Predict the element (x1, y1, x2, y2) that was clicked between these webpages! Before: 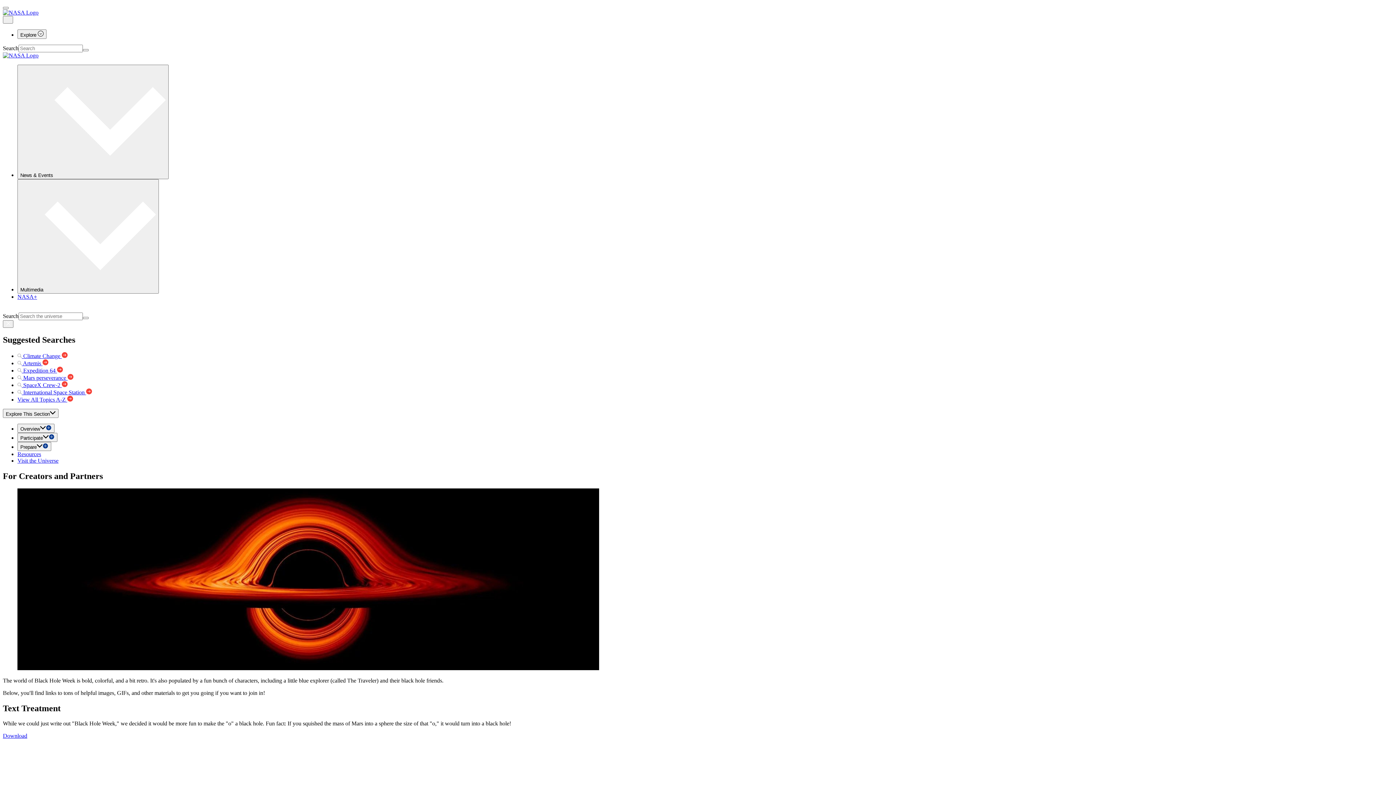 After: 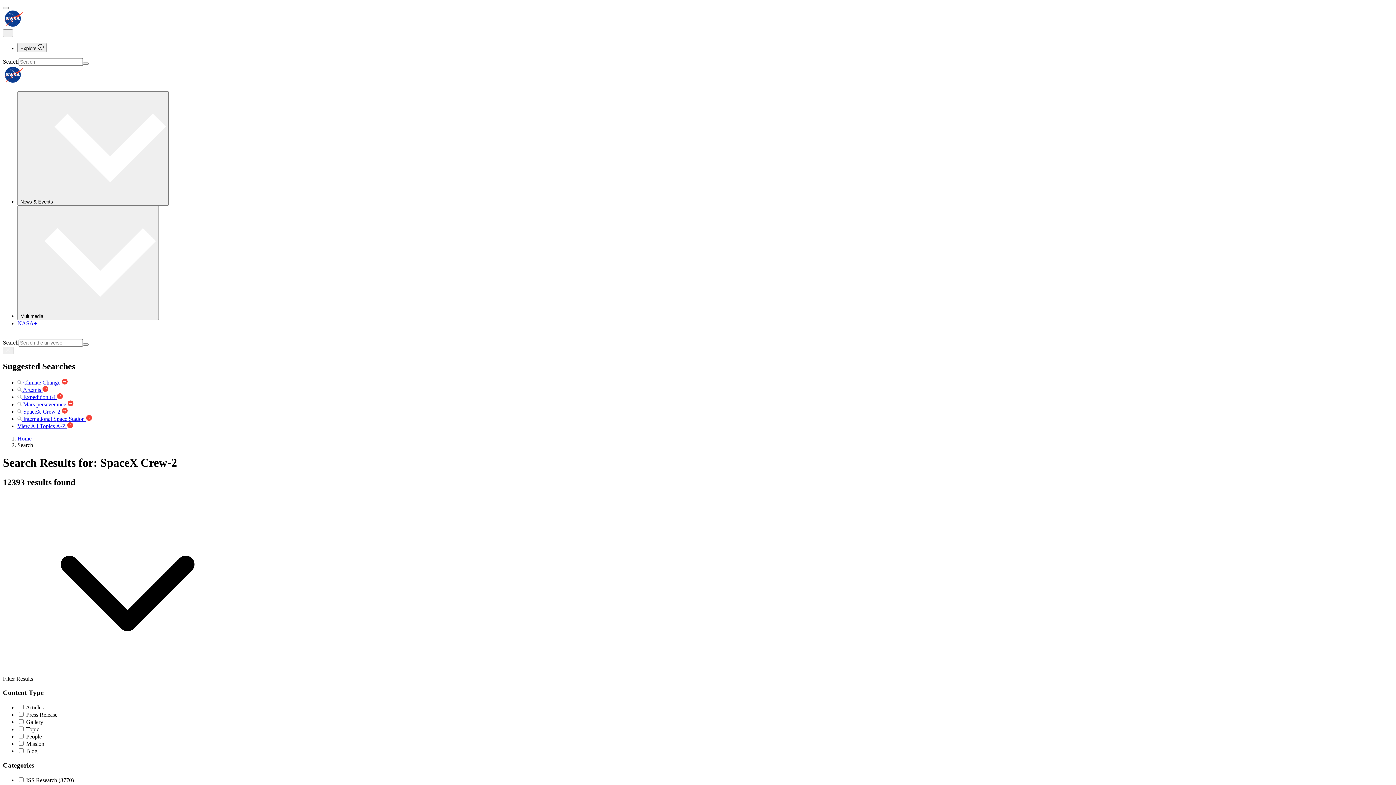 Action: bbox: (17, 382, 67, 388) label:  SpaceX Crew-2 